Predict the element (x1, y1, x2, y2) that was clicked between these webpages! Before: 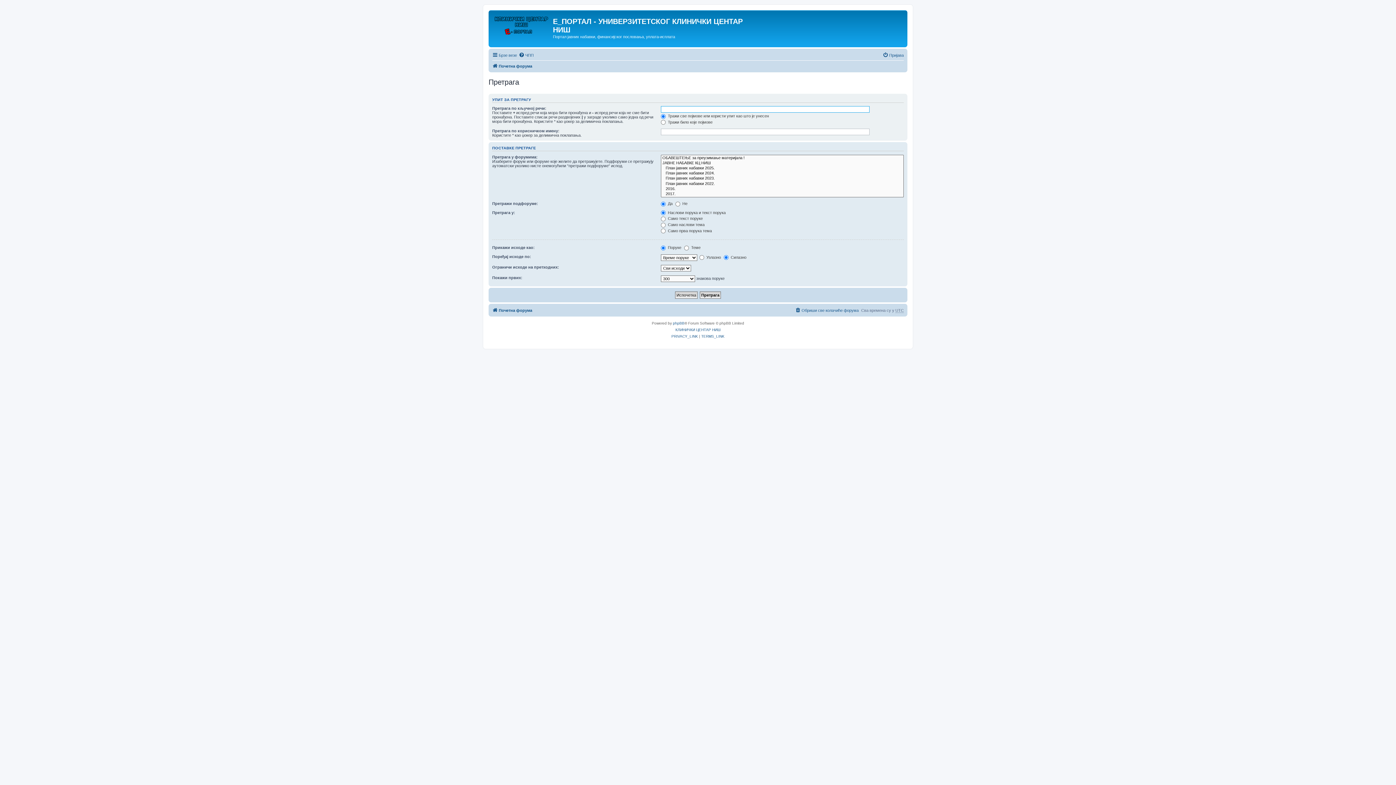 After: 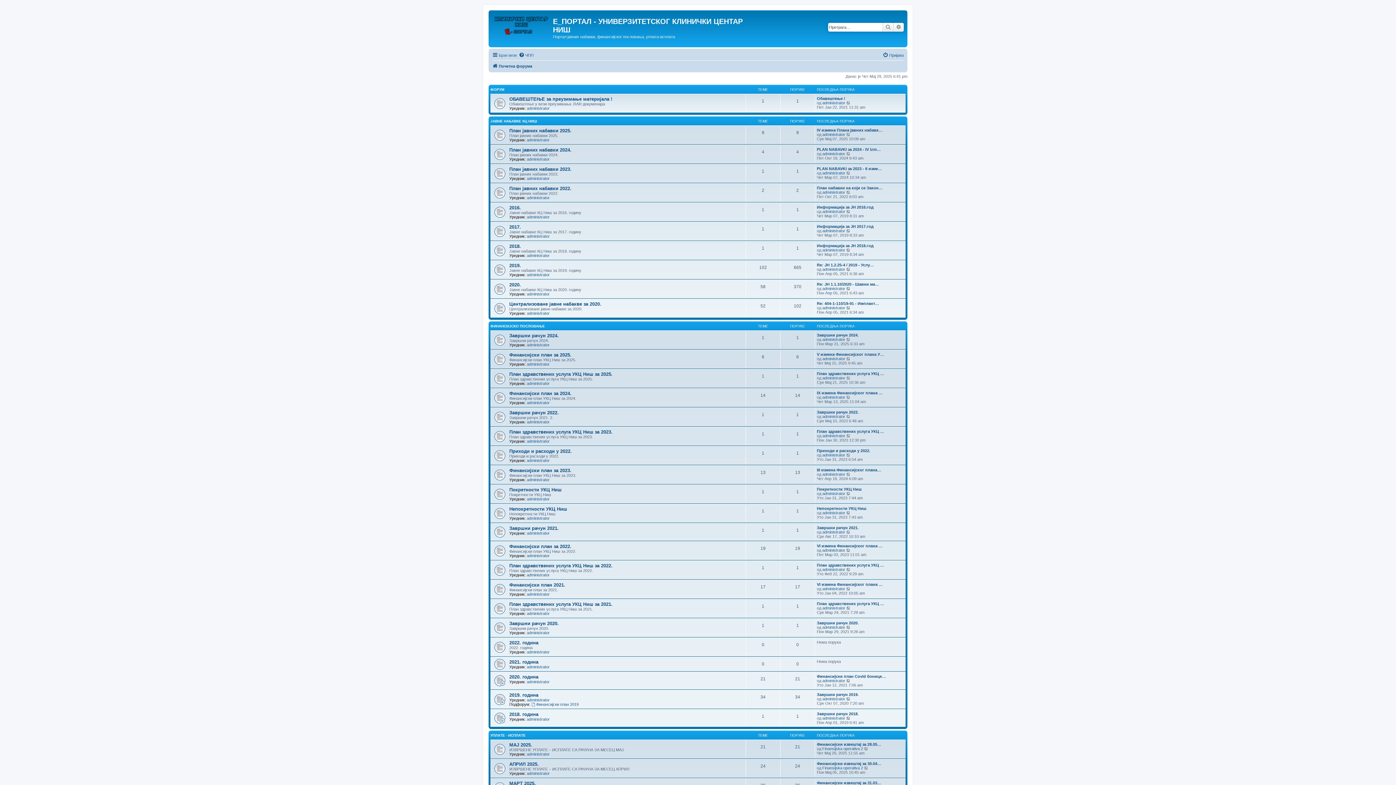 Action: label: Почетна форума bbox: (492, 61, 532, 70)